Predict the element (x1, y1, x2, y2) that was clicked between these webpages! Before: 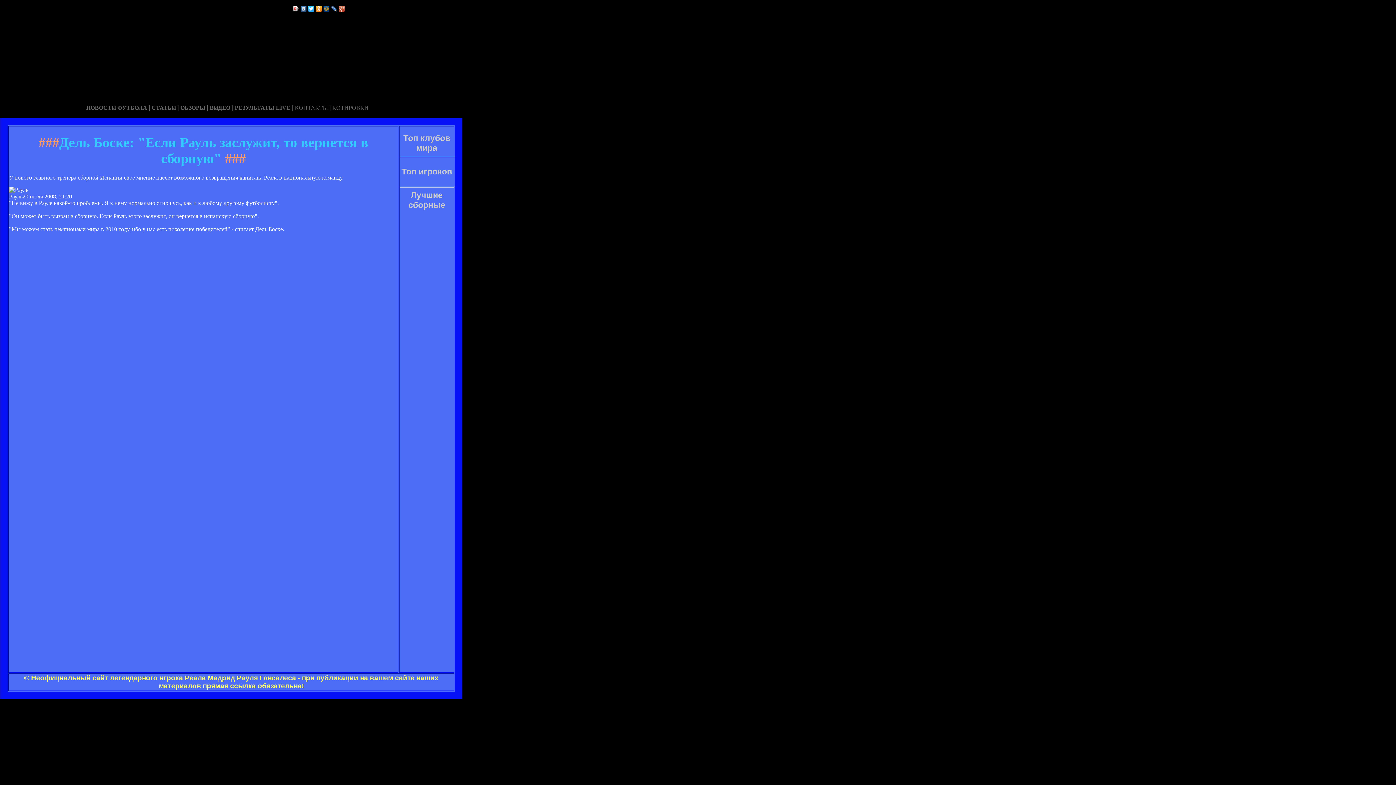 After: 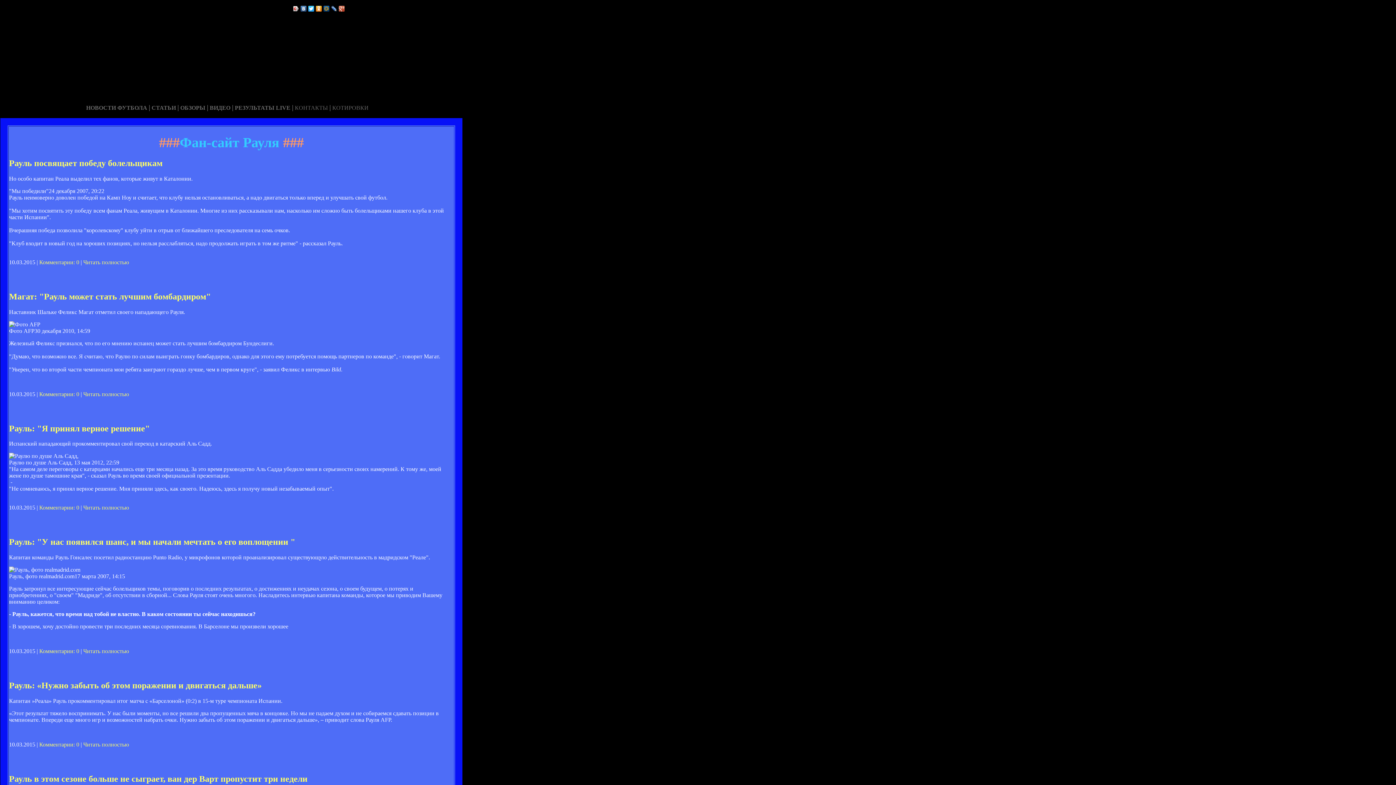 Action: label: КОНТАКТЫ bbox: (294, 104, 328, 110)